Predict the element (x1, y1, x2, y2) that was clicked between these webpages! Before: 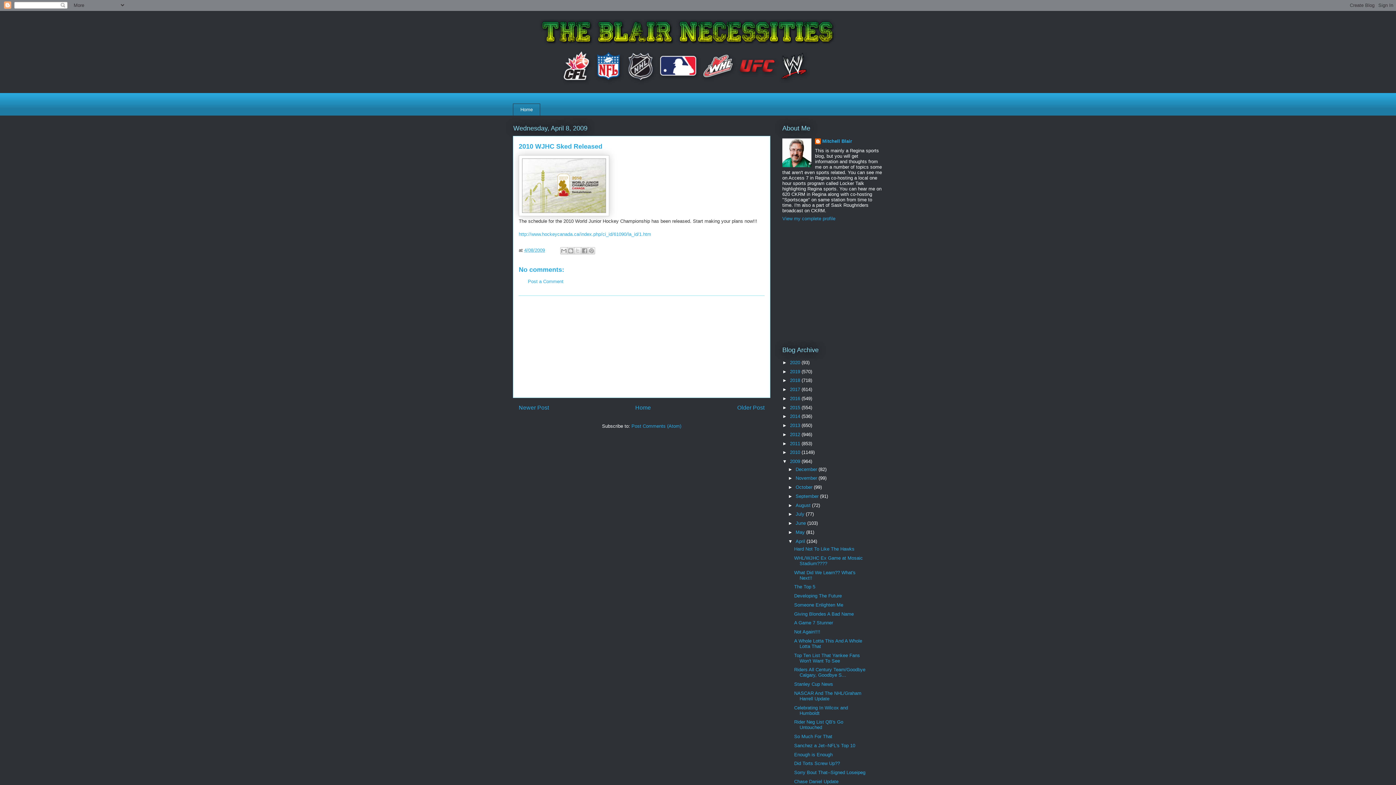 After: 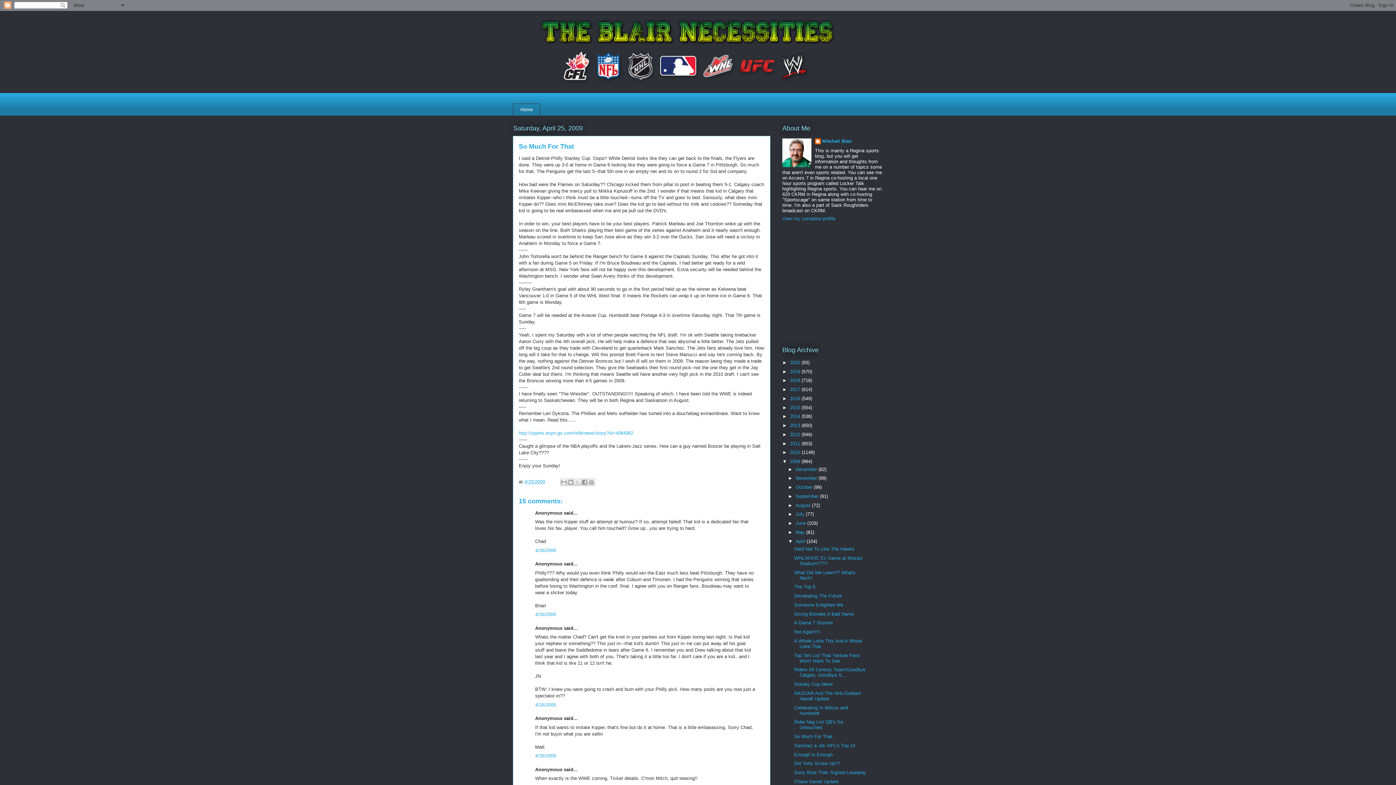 Action: label: So Much For That bbox: (794, 734, 832, 739)